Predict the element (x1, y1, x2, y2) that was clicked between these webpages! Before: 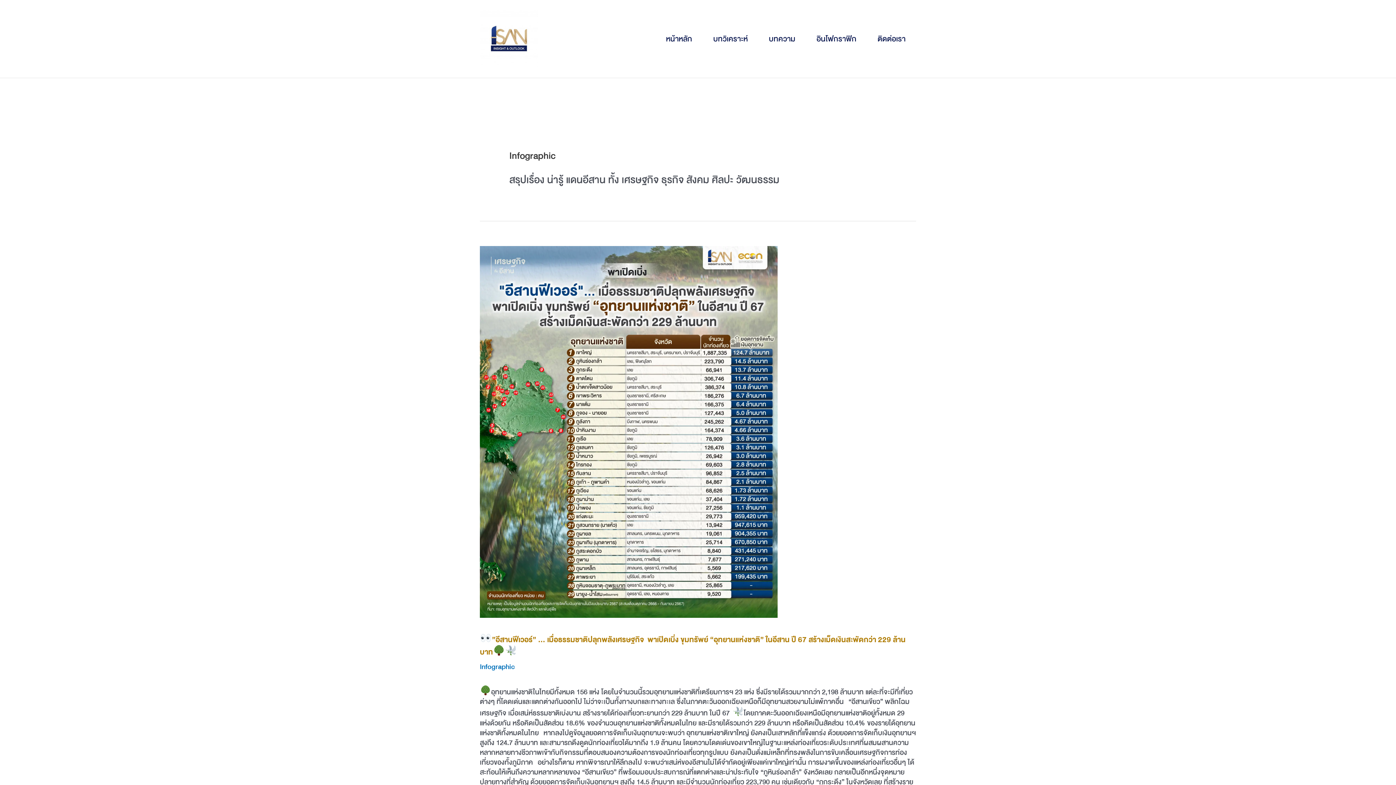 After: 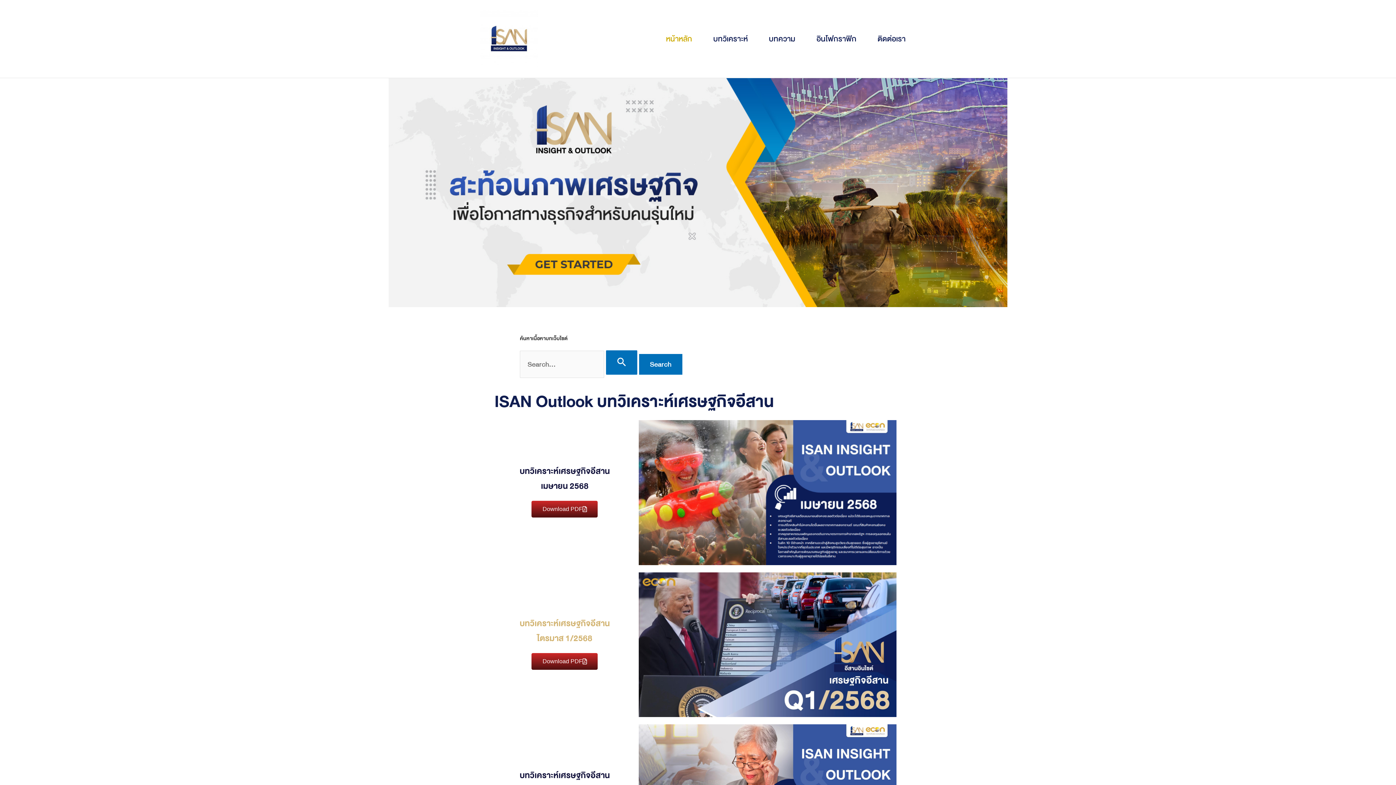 Action: bbox: (480, 32, 538, 44)